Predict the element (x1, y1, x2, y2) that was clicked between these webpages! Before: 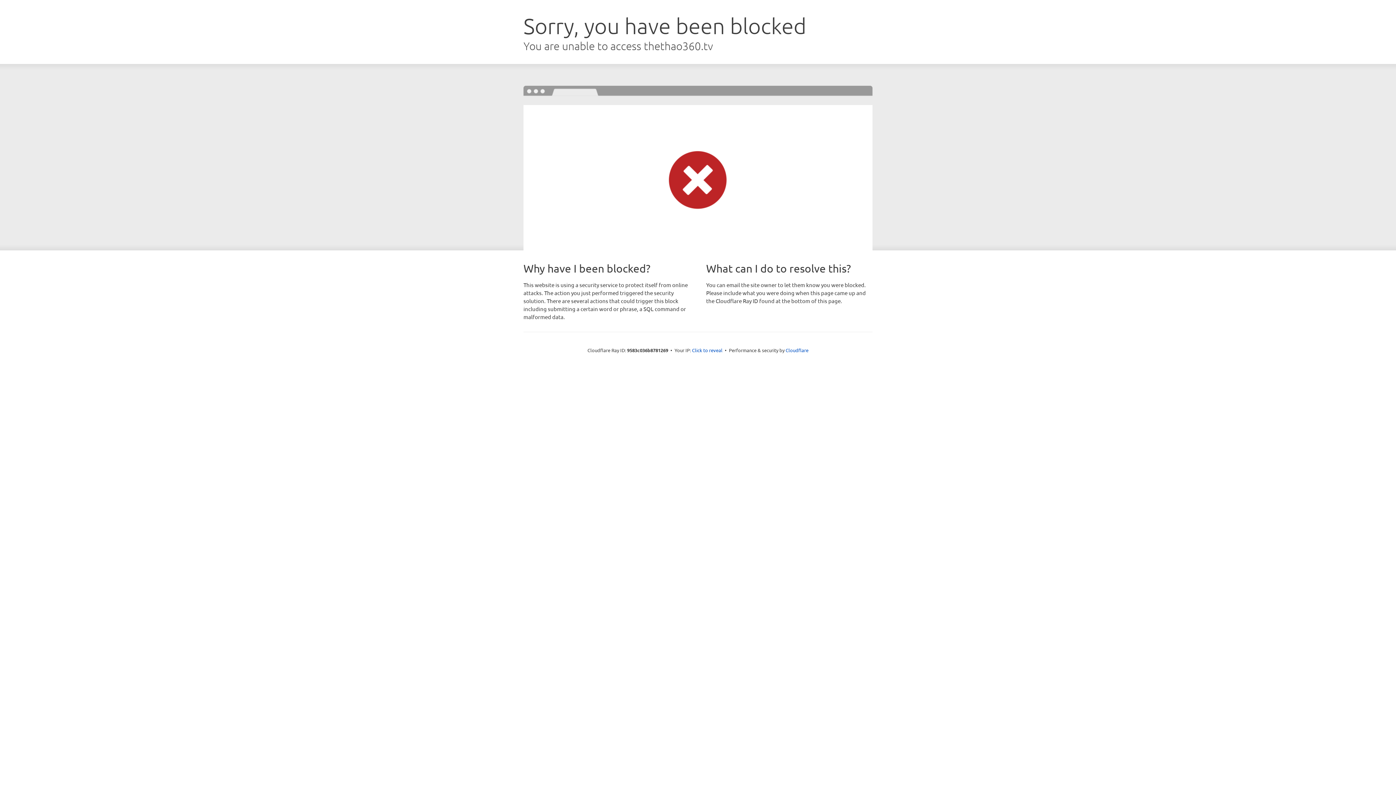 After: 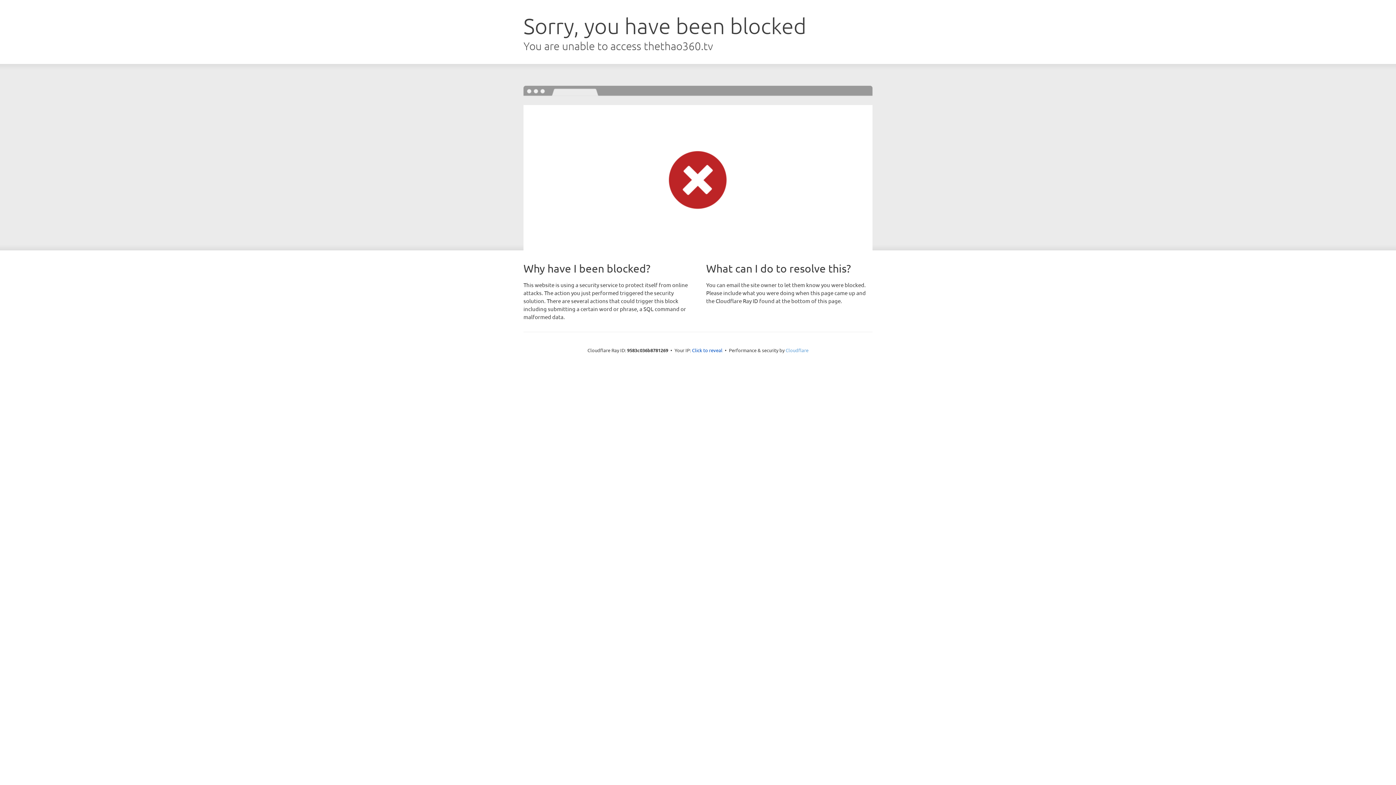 Action: bbox: (785, 347, 808, 353) label: Cloudflare